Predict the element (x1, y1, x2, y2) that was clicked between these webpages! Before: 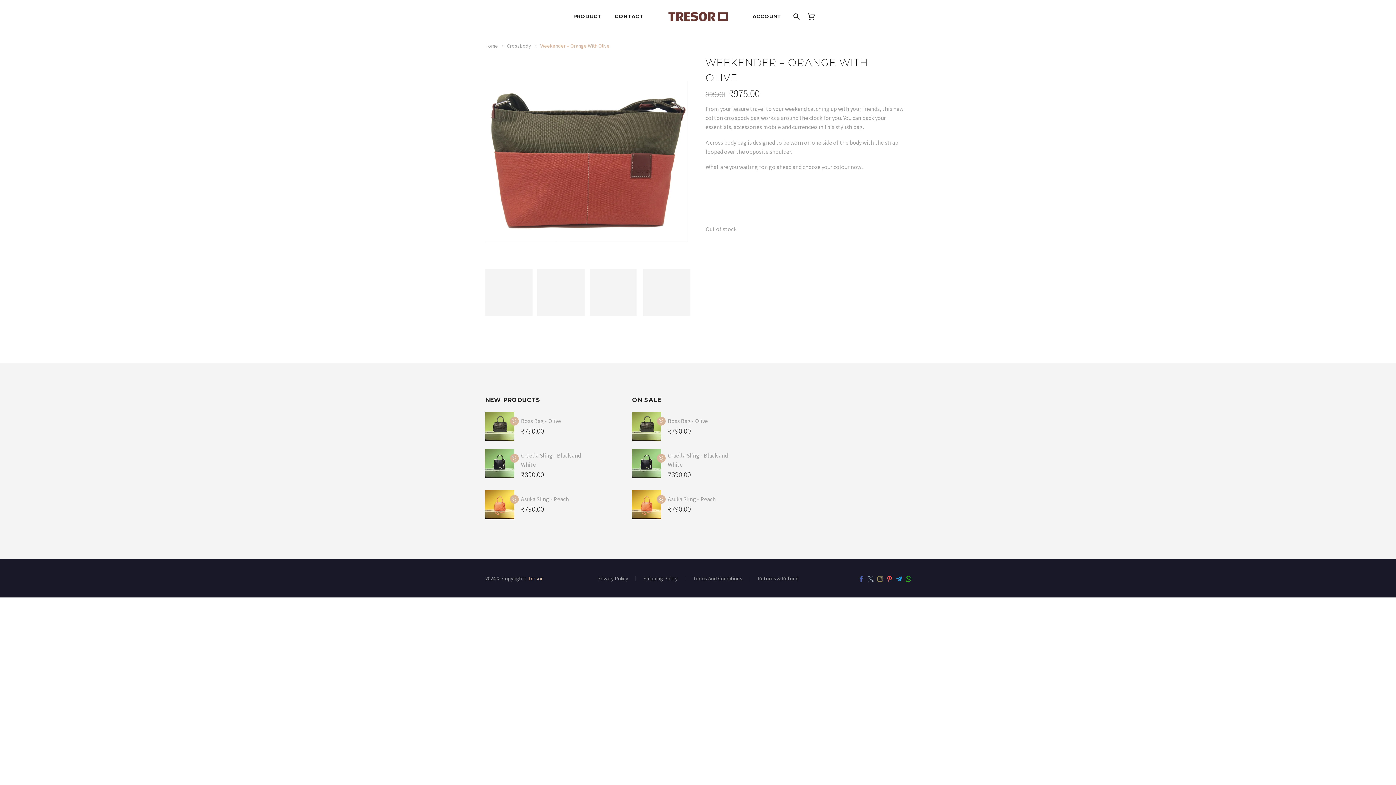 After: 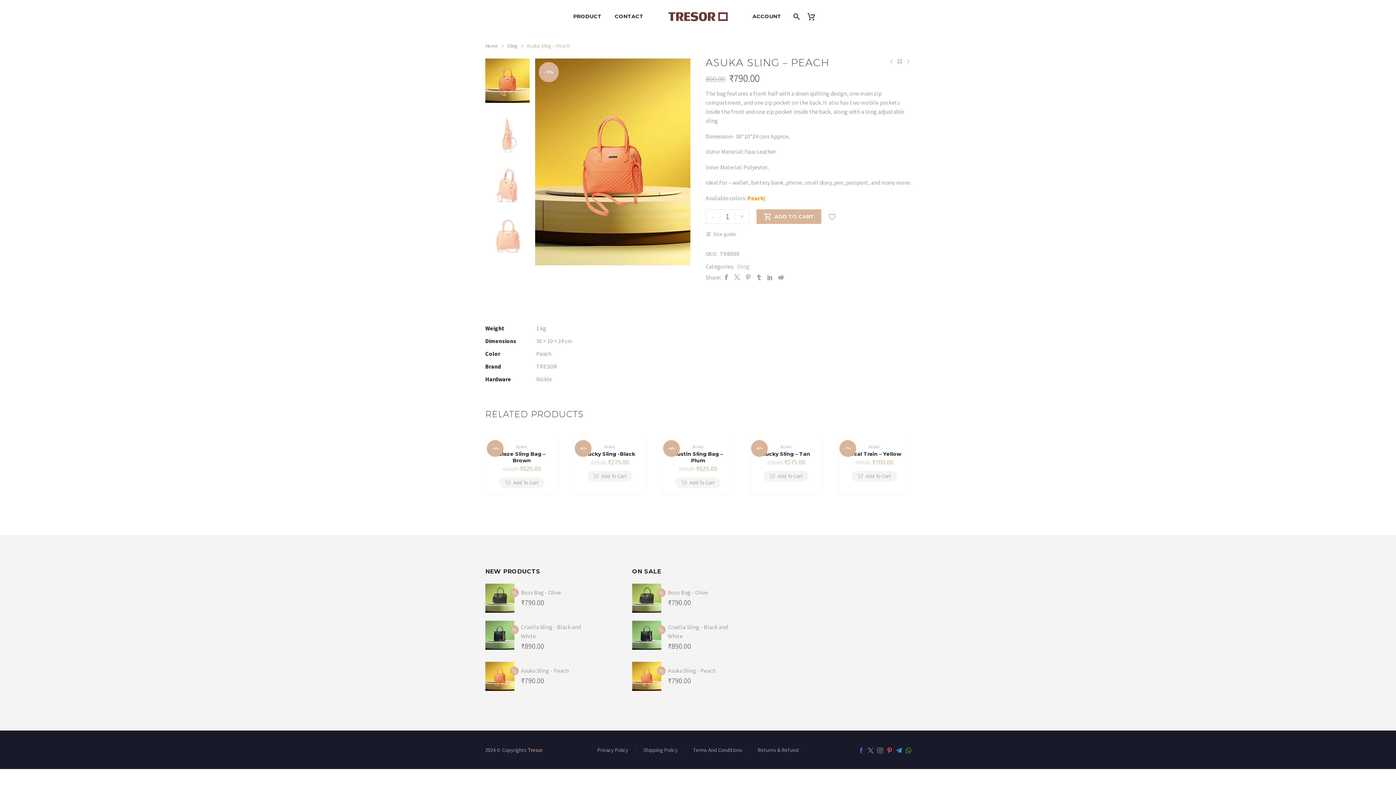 Action: label: Asuka Sling - Peach bbox: (668, 495, 745, 502)